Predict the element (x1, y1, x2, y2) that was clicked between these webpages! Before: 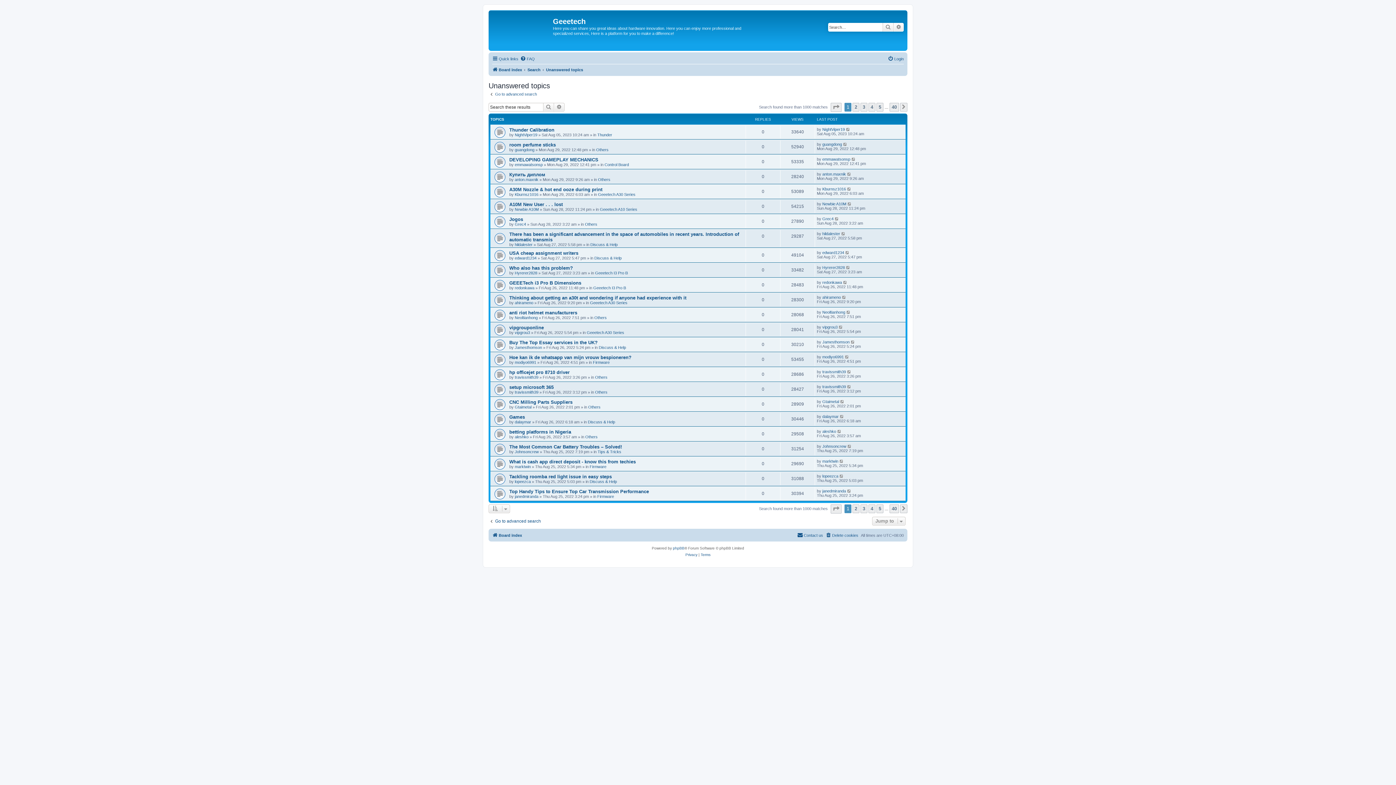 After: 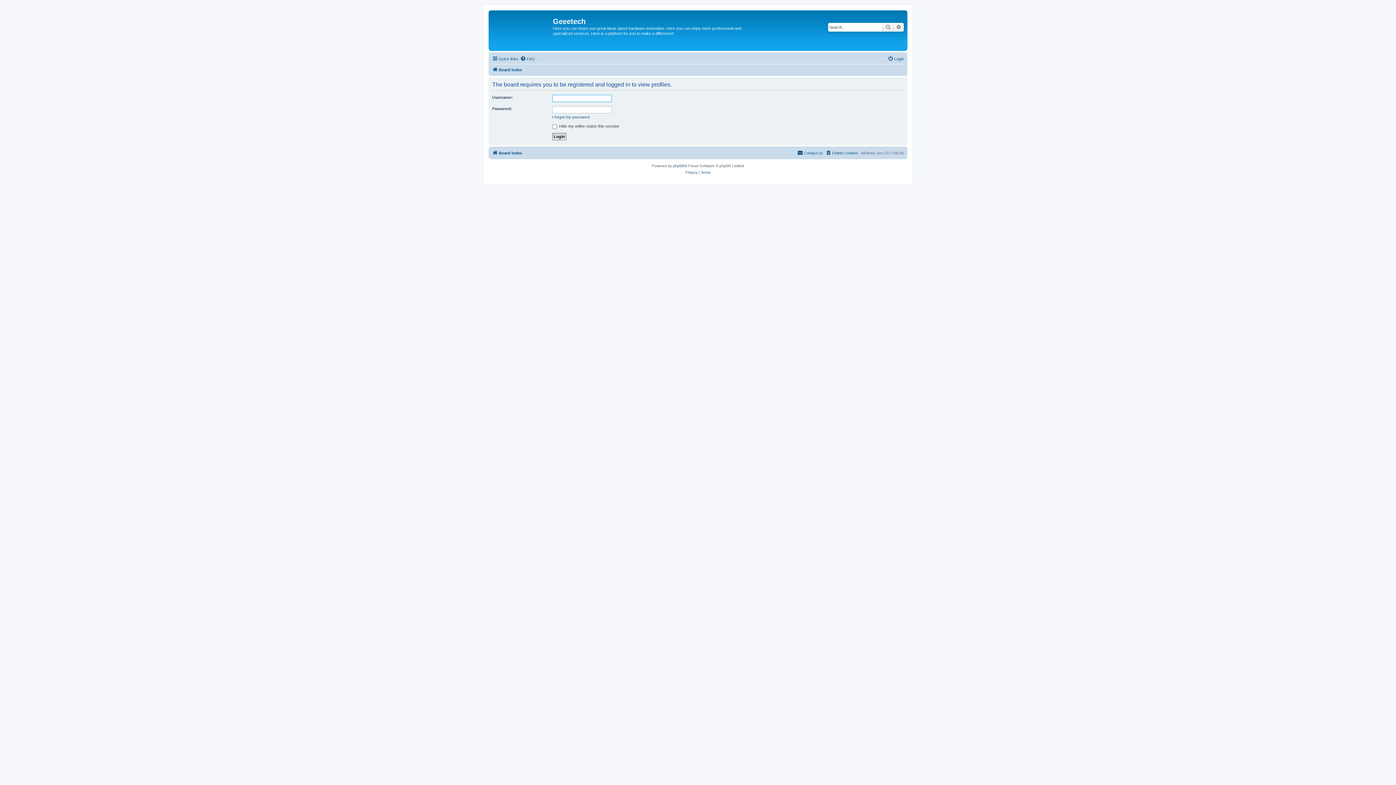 Action: label: aleshko bbox: (514, 434, 528, 439)